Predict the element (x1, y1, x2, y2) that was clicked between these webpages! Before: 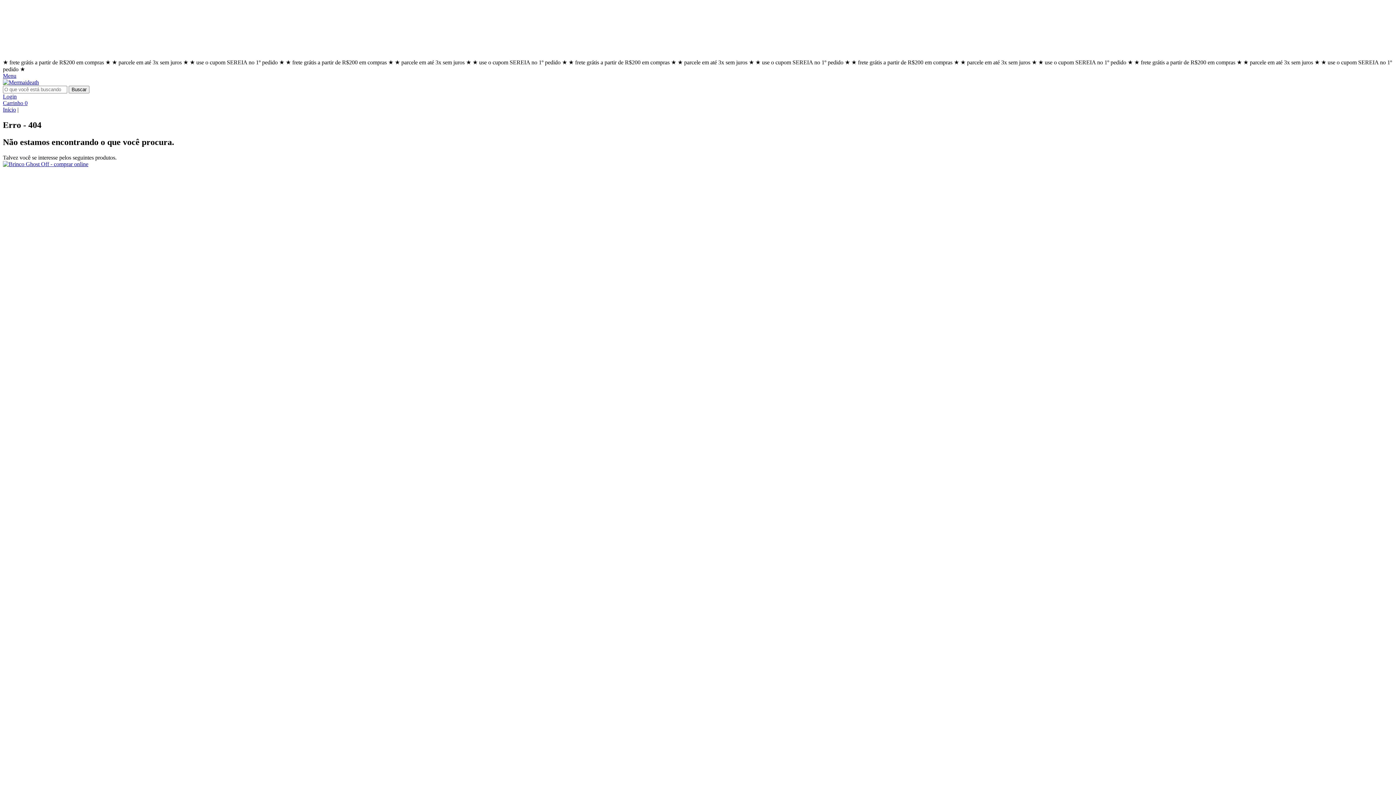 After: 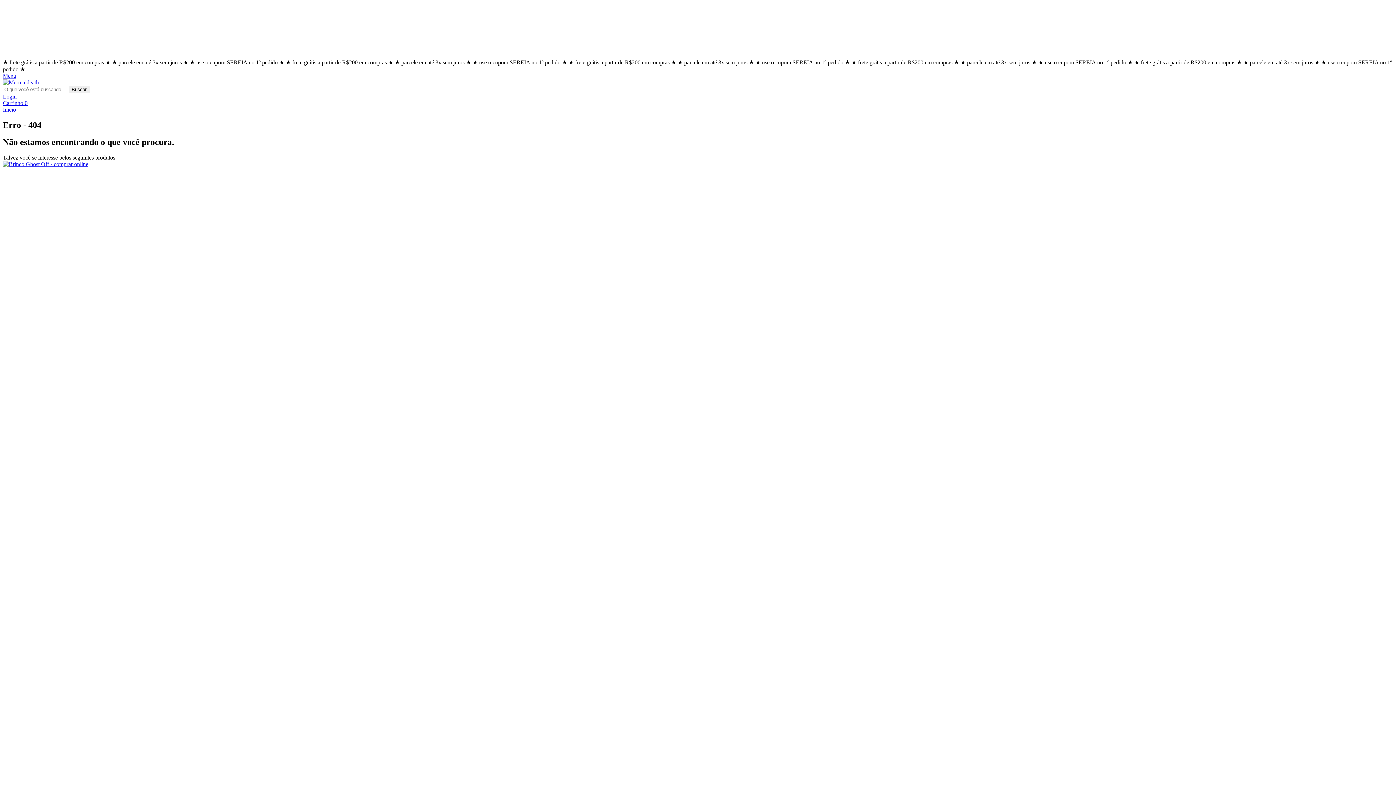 Action: label: Menu bbox: (2, 72, 16, 78)